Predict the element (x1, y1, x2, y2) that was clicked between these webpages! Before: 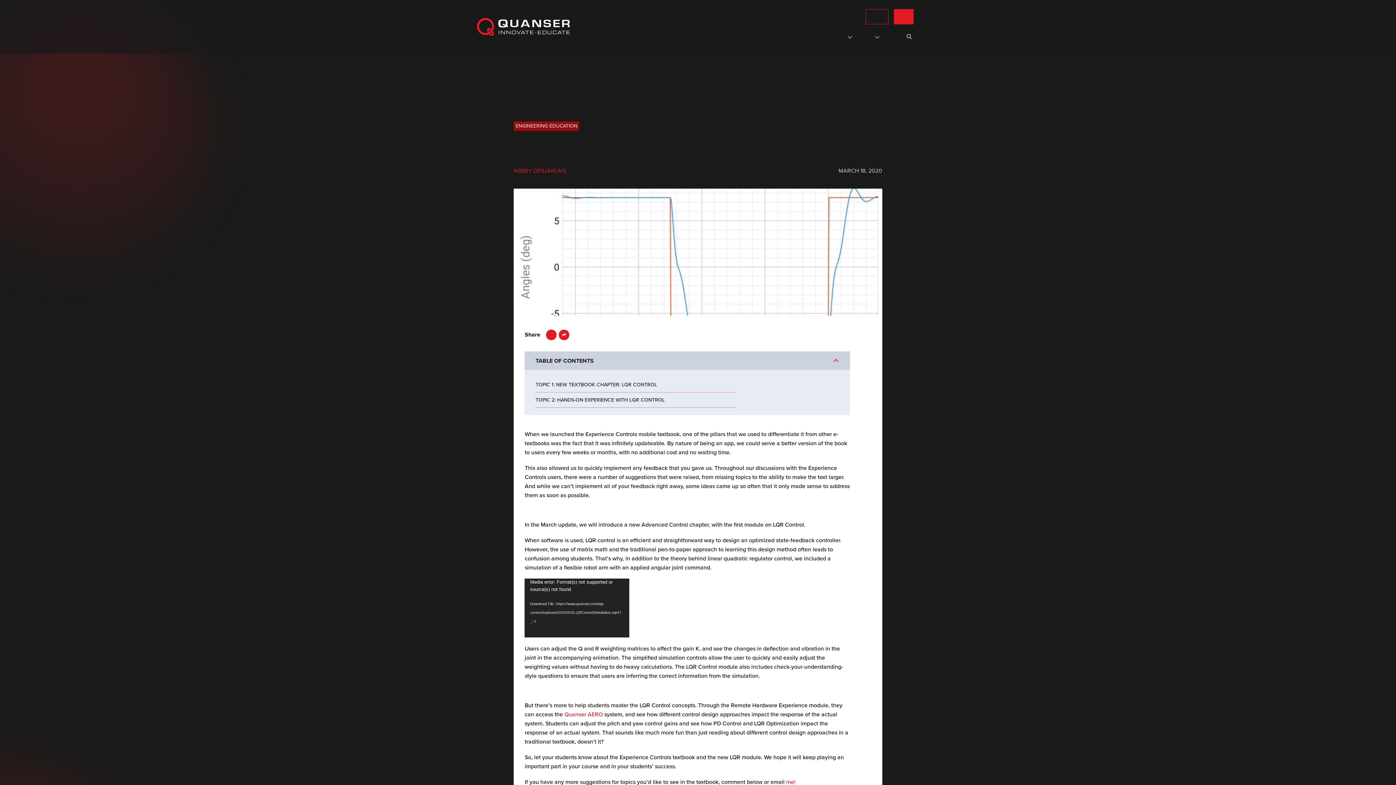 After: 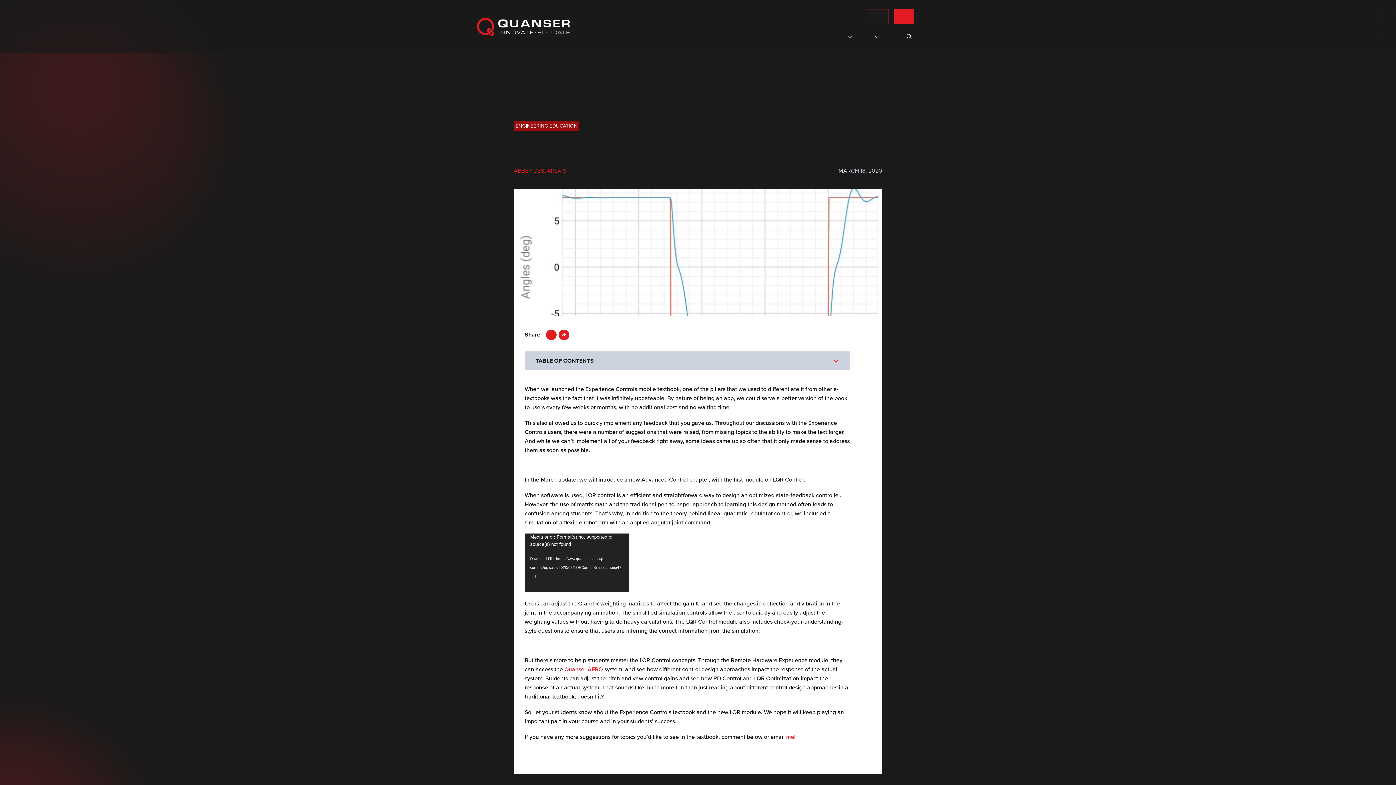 Action: bbox: (524, 351, 850, 370) label: TABLE OF CONTENTS